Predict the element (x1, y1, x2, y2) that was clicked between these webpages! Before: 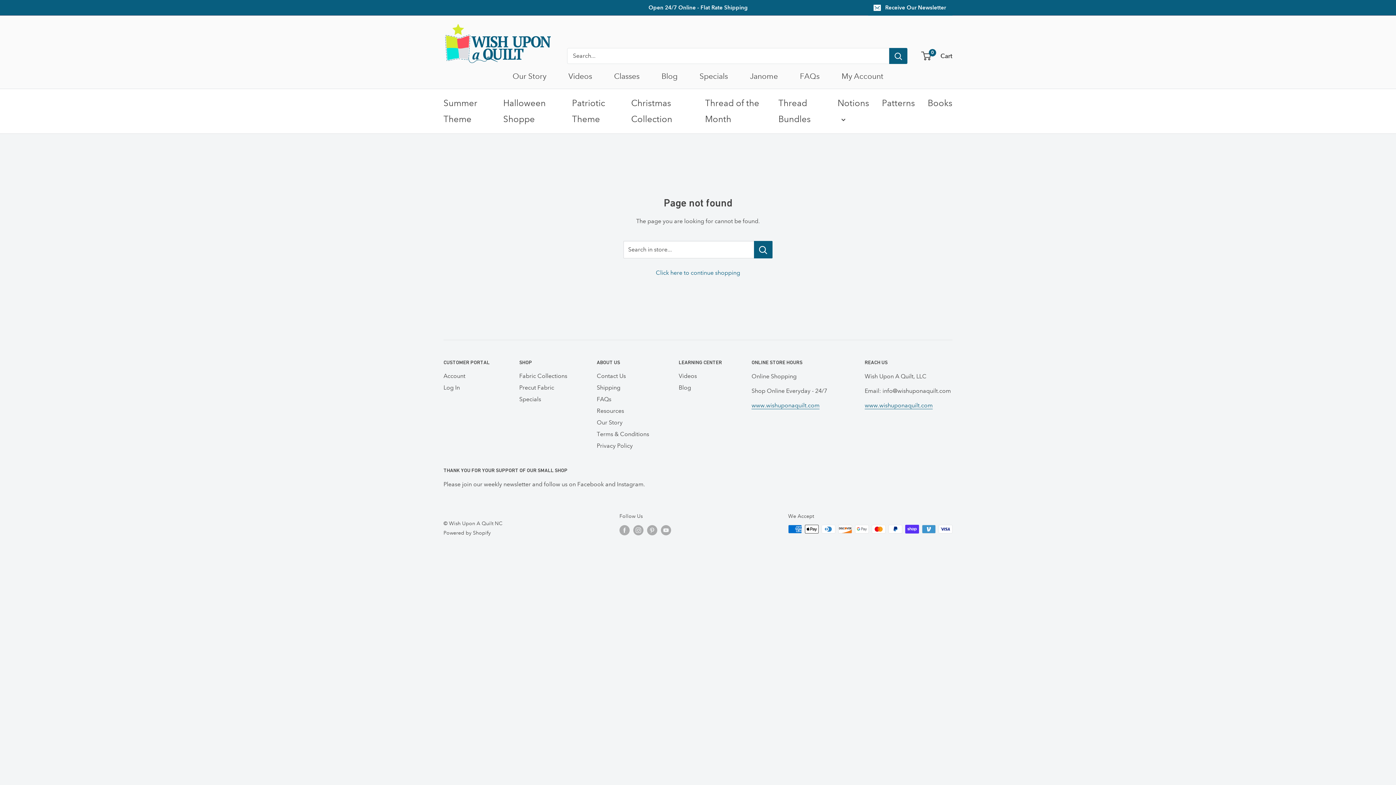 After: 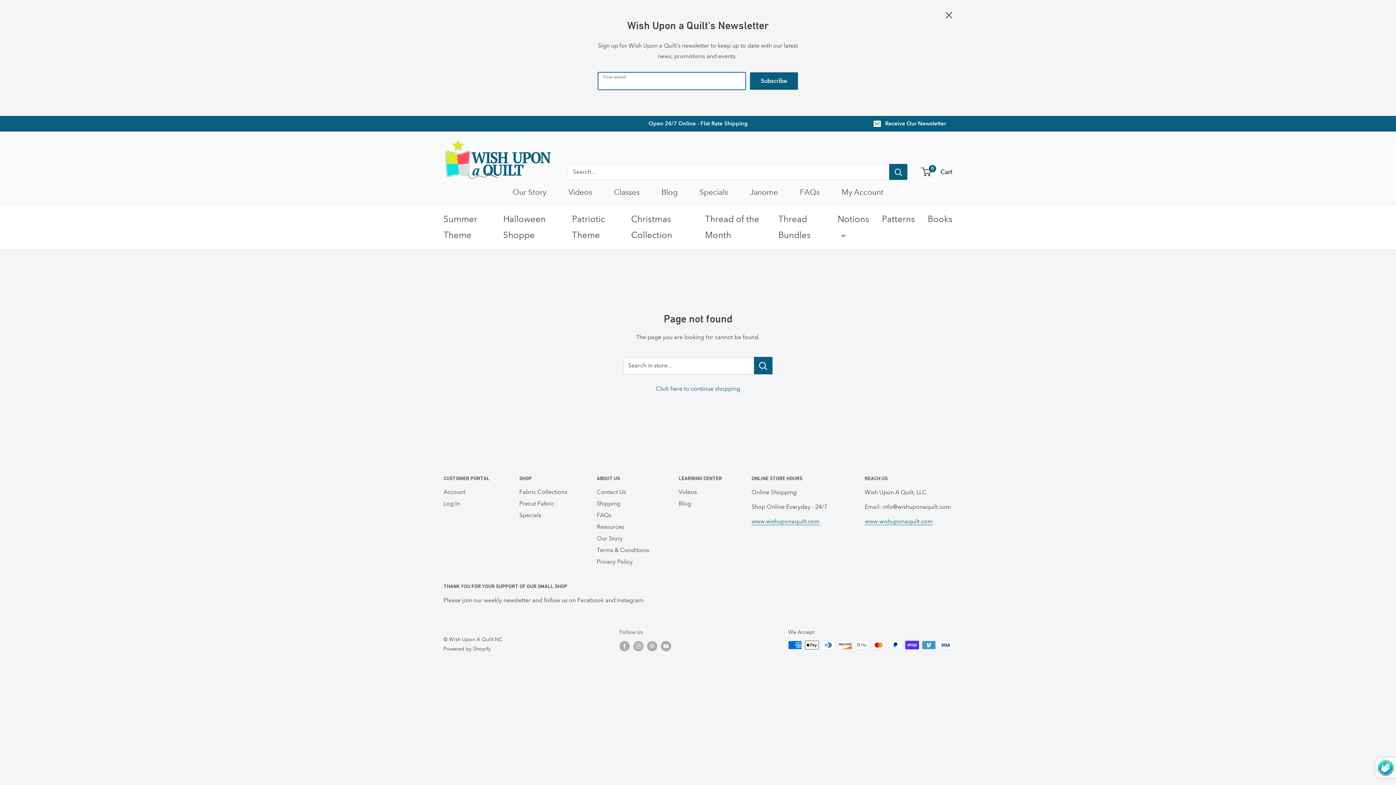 Action: bbox: (868, 0, 952, 15) label: Receive Our Newsletter